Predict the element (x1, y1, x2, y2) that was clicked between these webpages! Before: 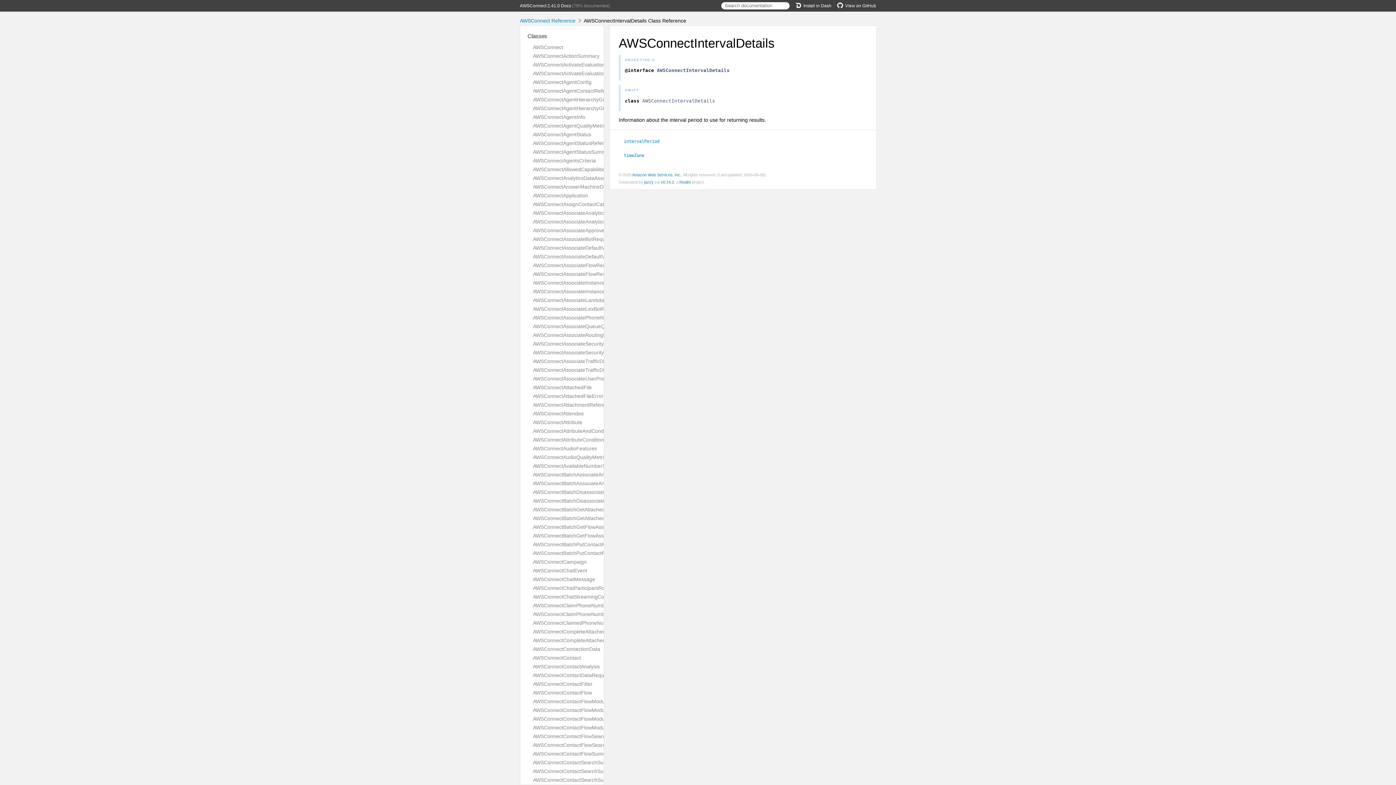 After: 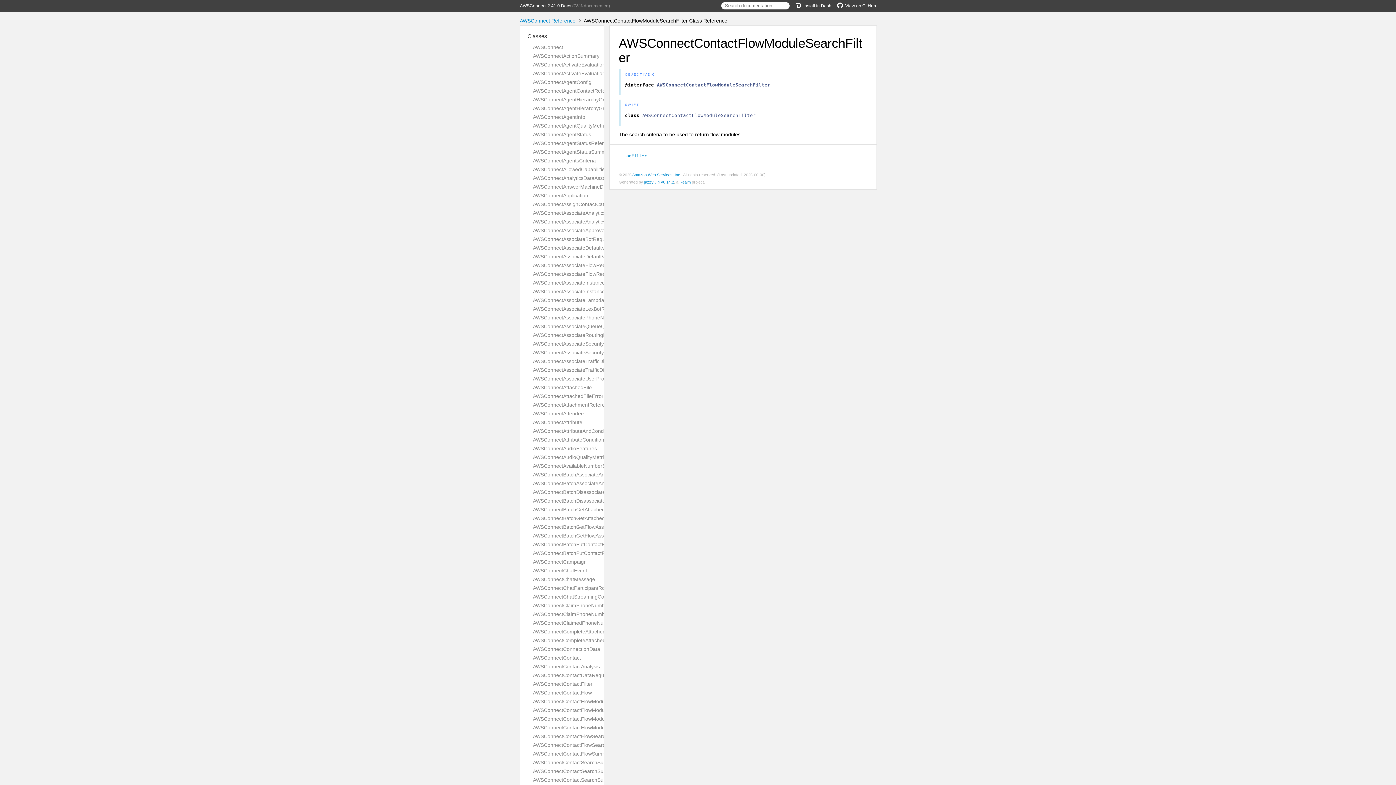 Action: bbox: (533, 716, 637, 722) label: AWSConnectContactFlowModuleSearchFilter